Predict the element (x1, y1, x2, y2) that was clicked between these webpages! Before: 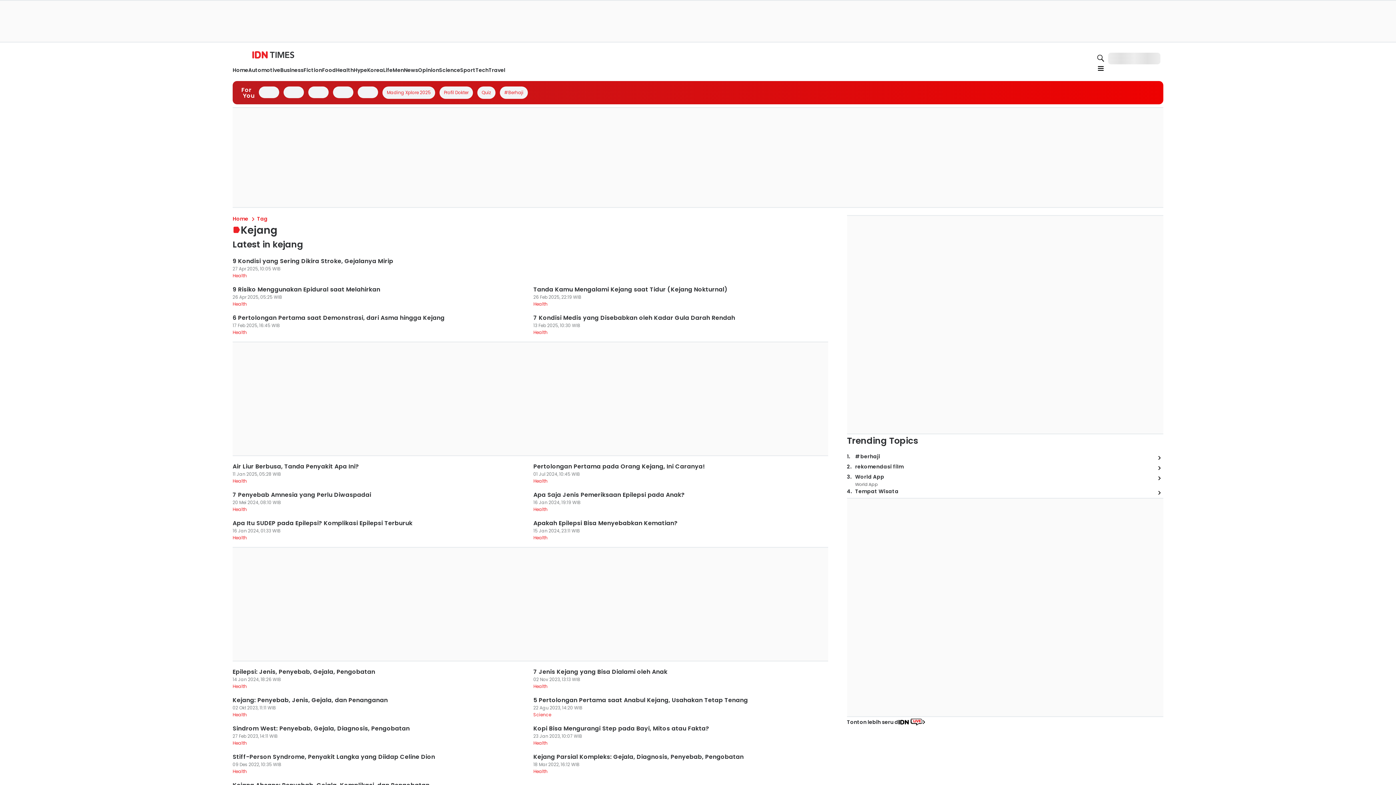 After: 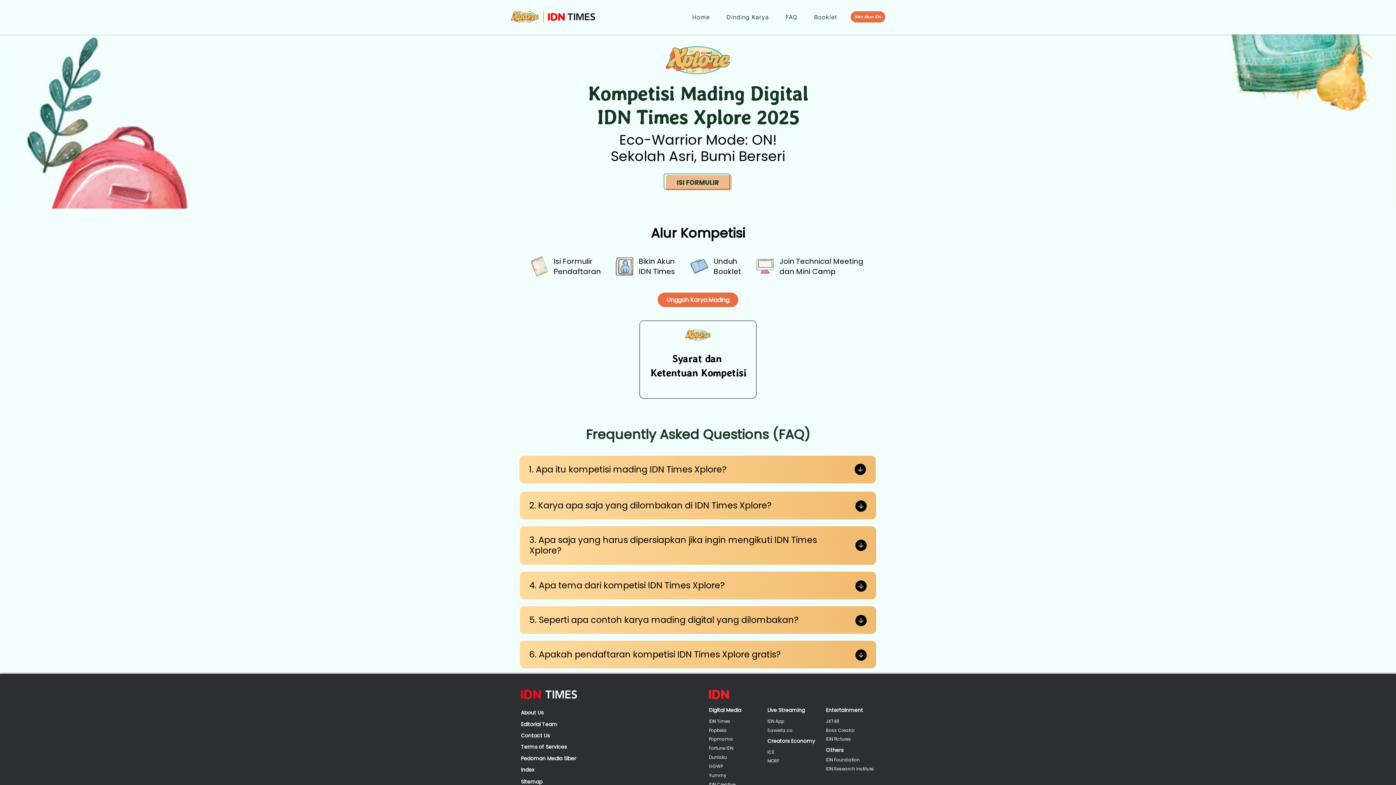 Action: label: Mading Xplore 2025 bbox: (280, 92, 334, 100)